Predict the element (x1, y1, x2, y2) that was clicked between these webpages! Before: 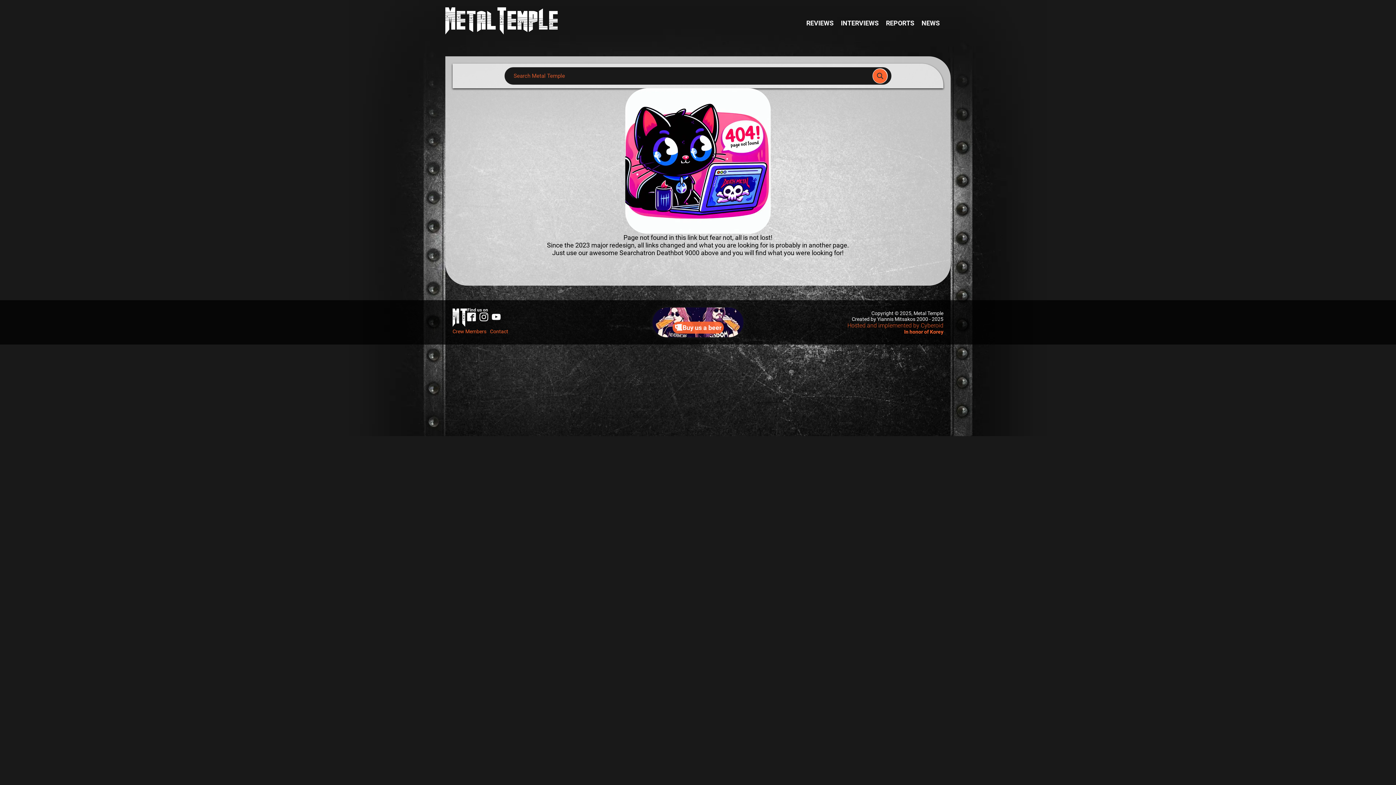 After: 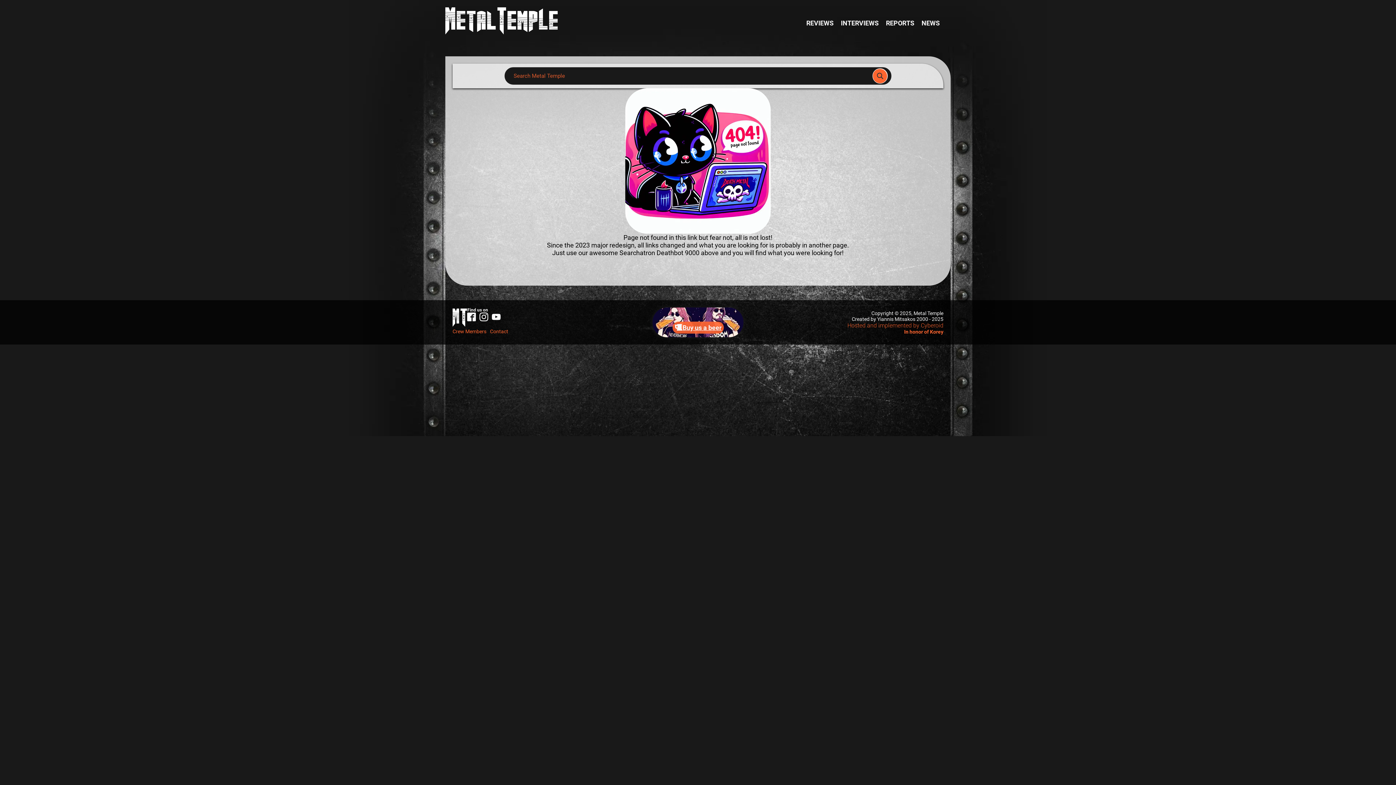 Action: bbox: (652, 307, 743, 337) label: Buy us a beer